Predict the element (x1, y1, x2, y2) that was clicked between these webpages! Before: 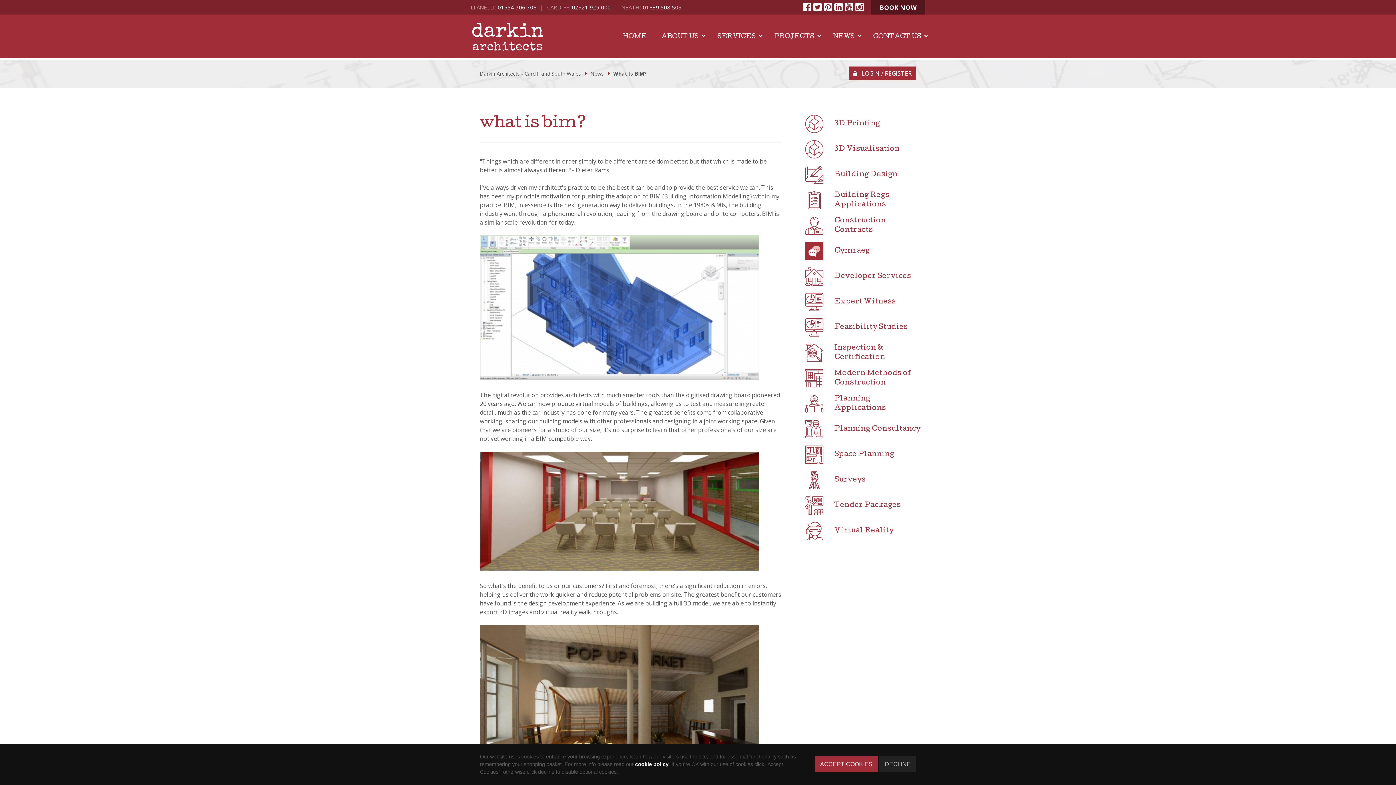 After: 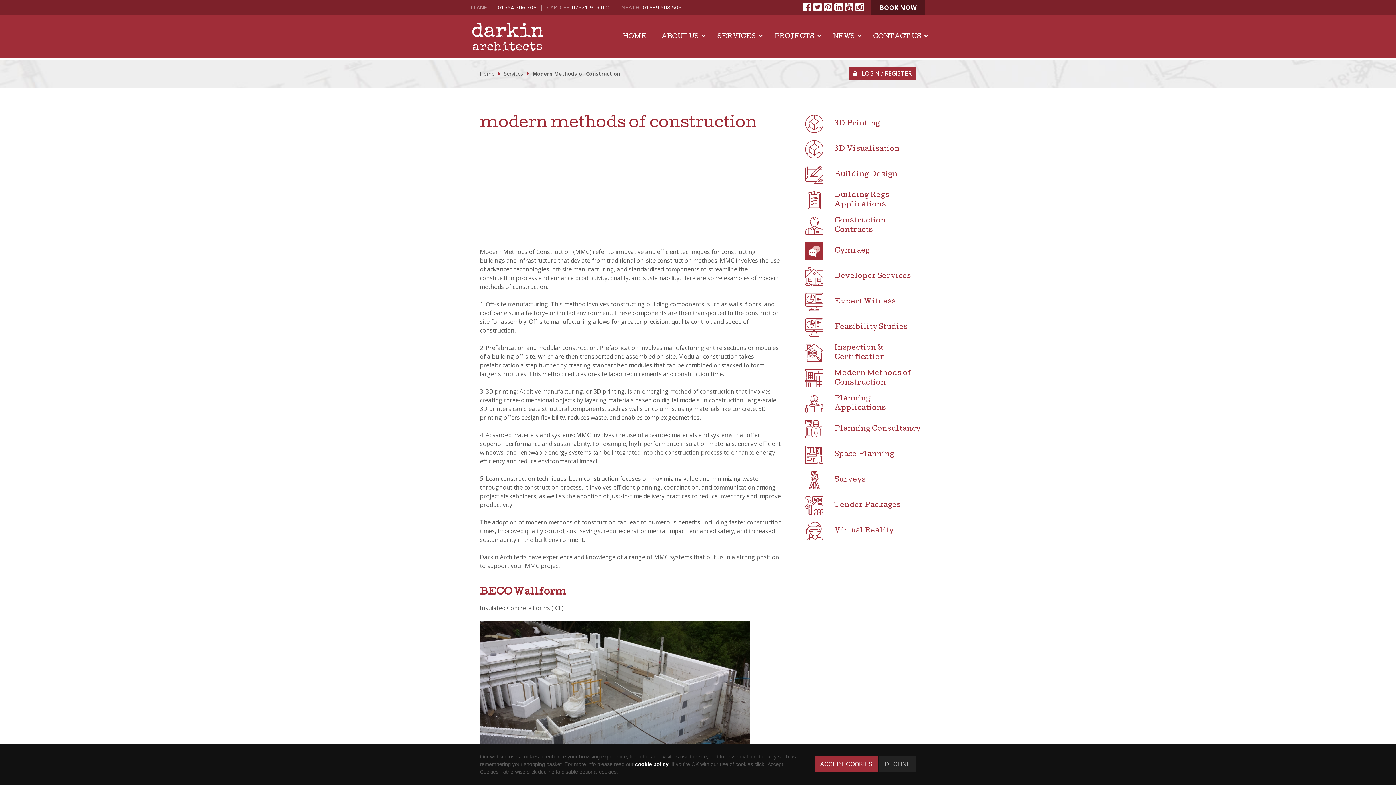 Action: label: Modern Methods of Construction bbox: (801, 367, 921, 389)